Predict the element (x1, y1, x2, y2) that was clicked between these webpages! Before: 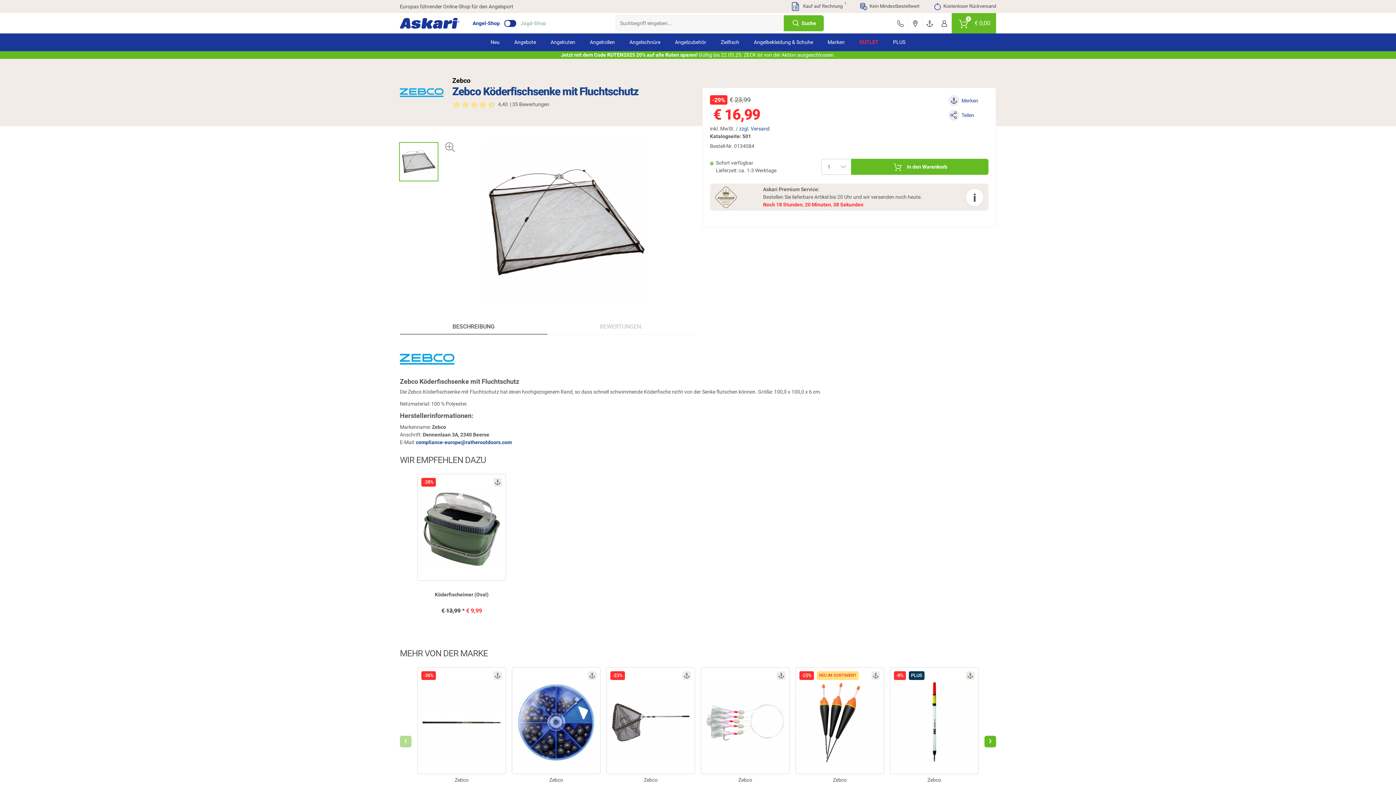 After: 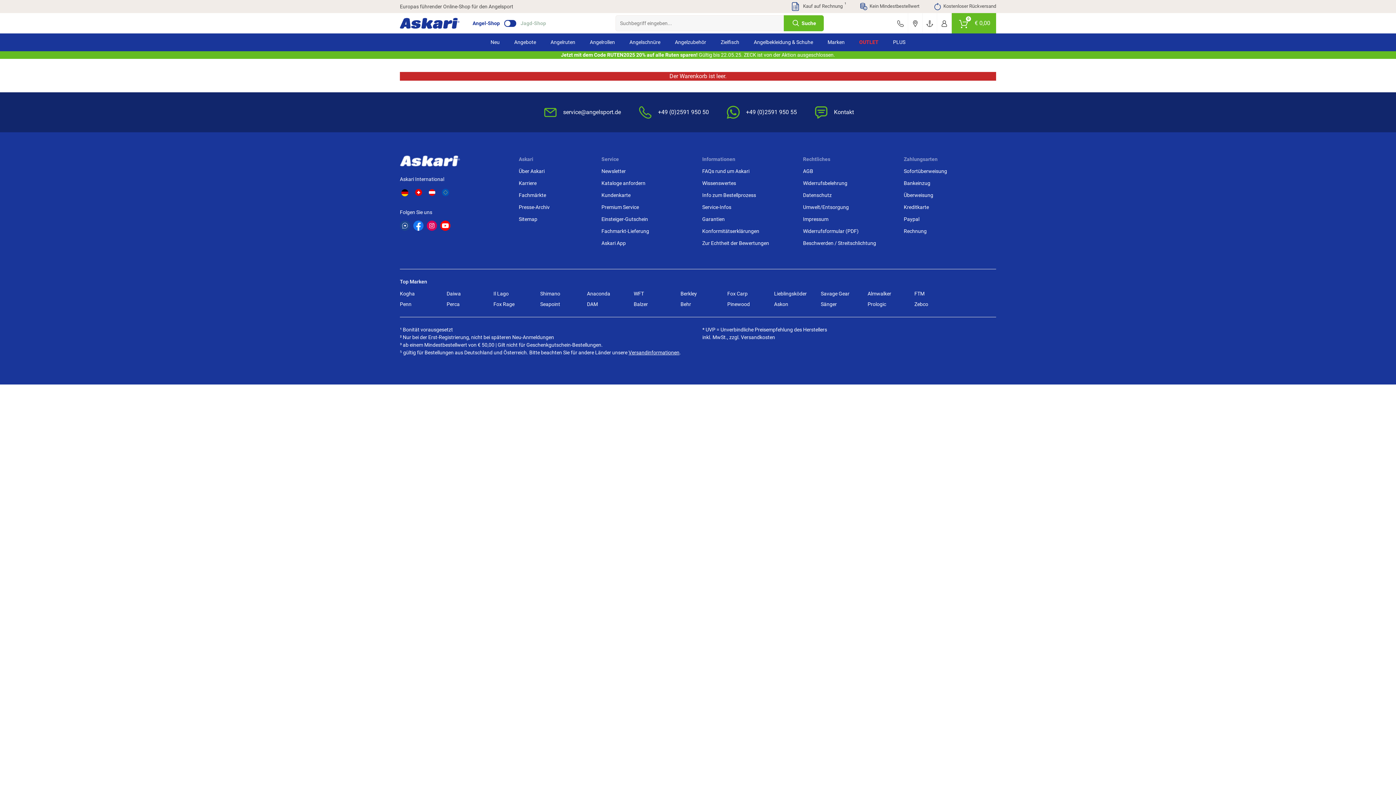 Action: label: 0
€ 0,00 bbox: (957, 13, 990, 33)